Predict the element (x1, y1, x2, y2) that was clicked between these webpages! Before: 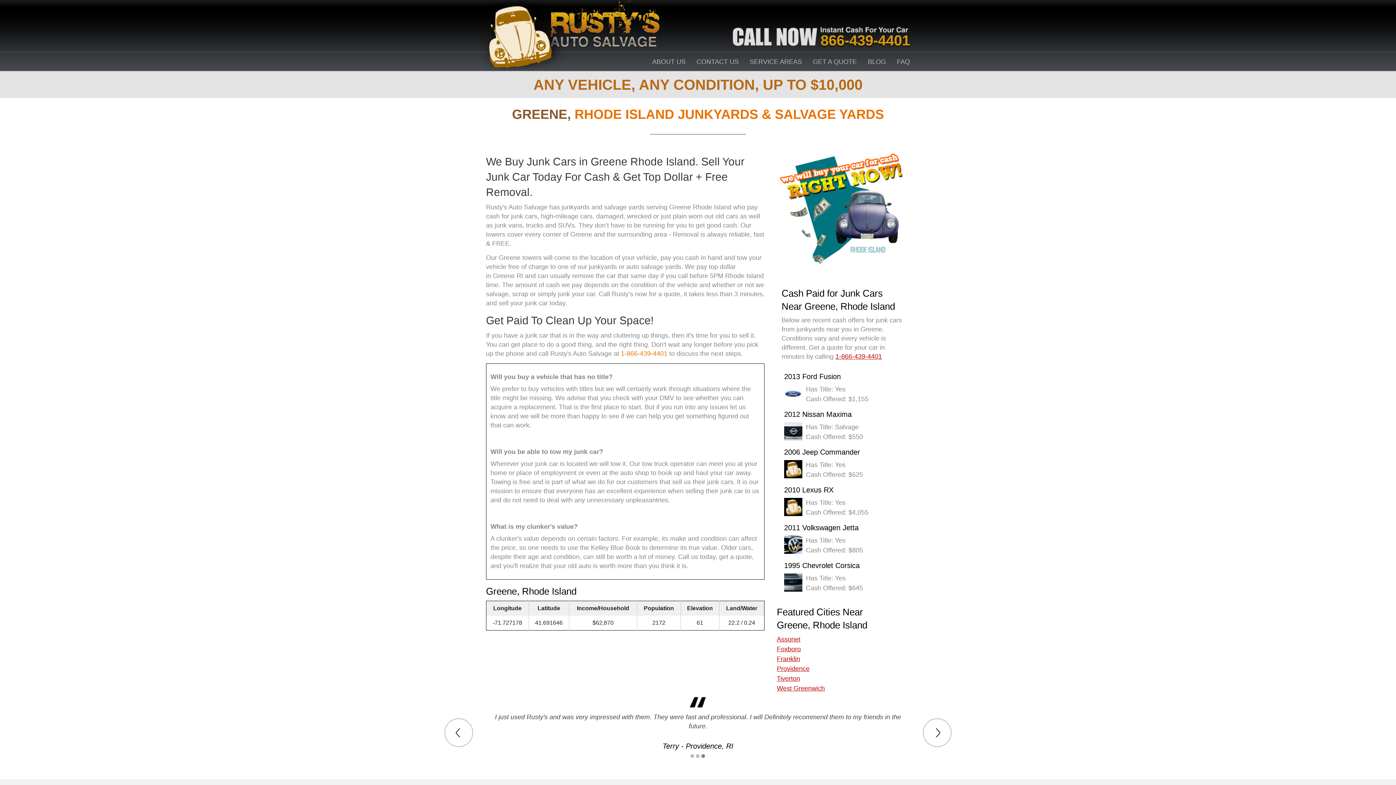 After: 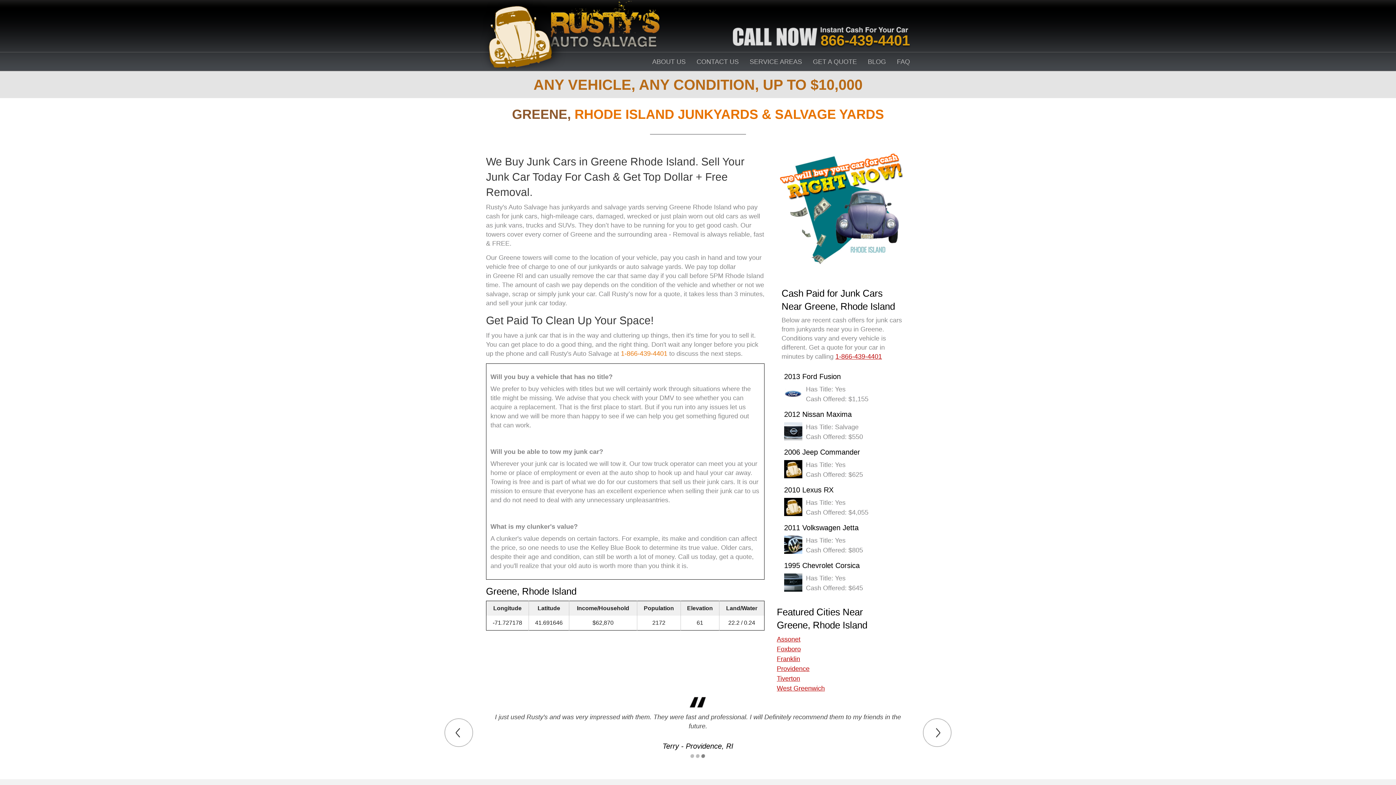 Action: bbox: (701, 754, 705, 758)